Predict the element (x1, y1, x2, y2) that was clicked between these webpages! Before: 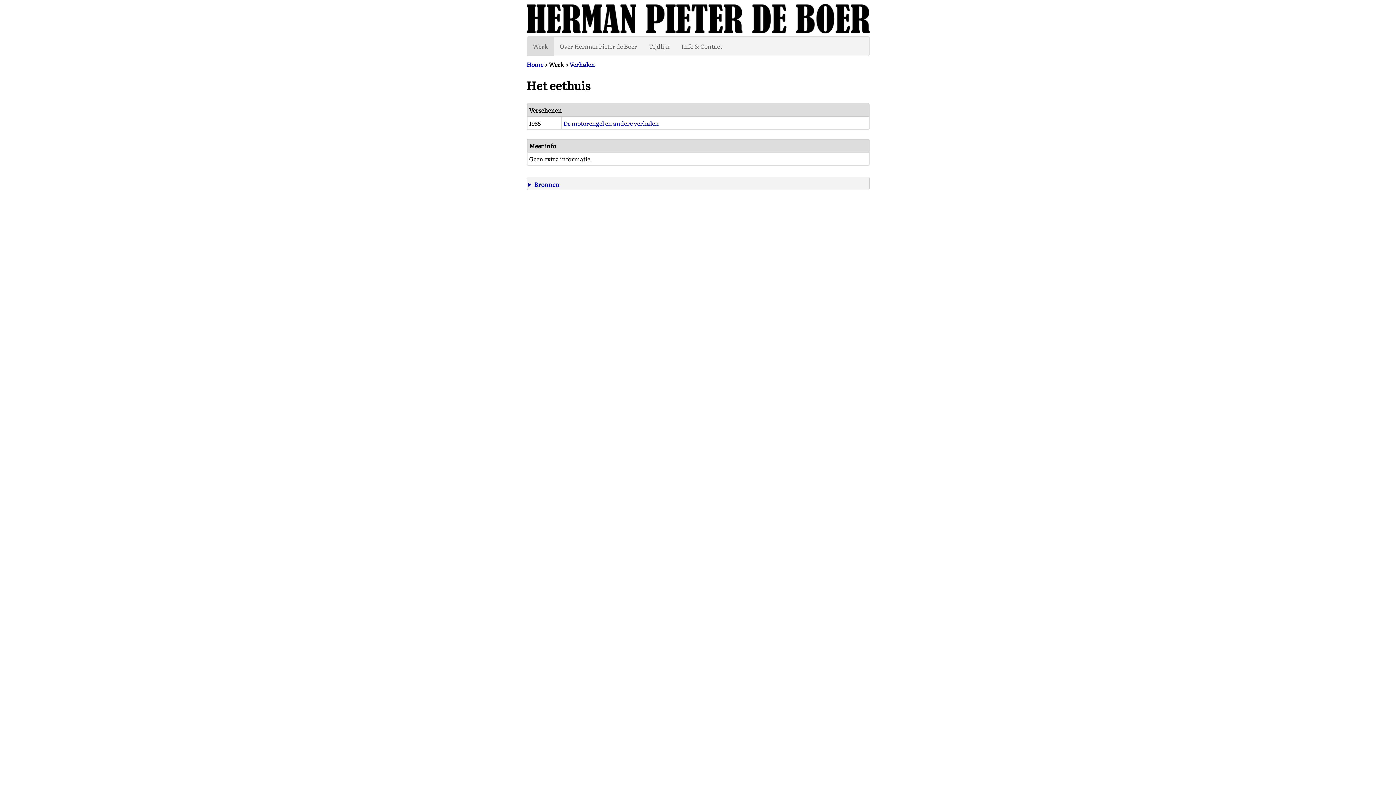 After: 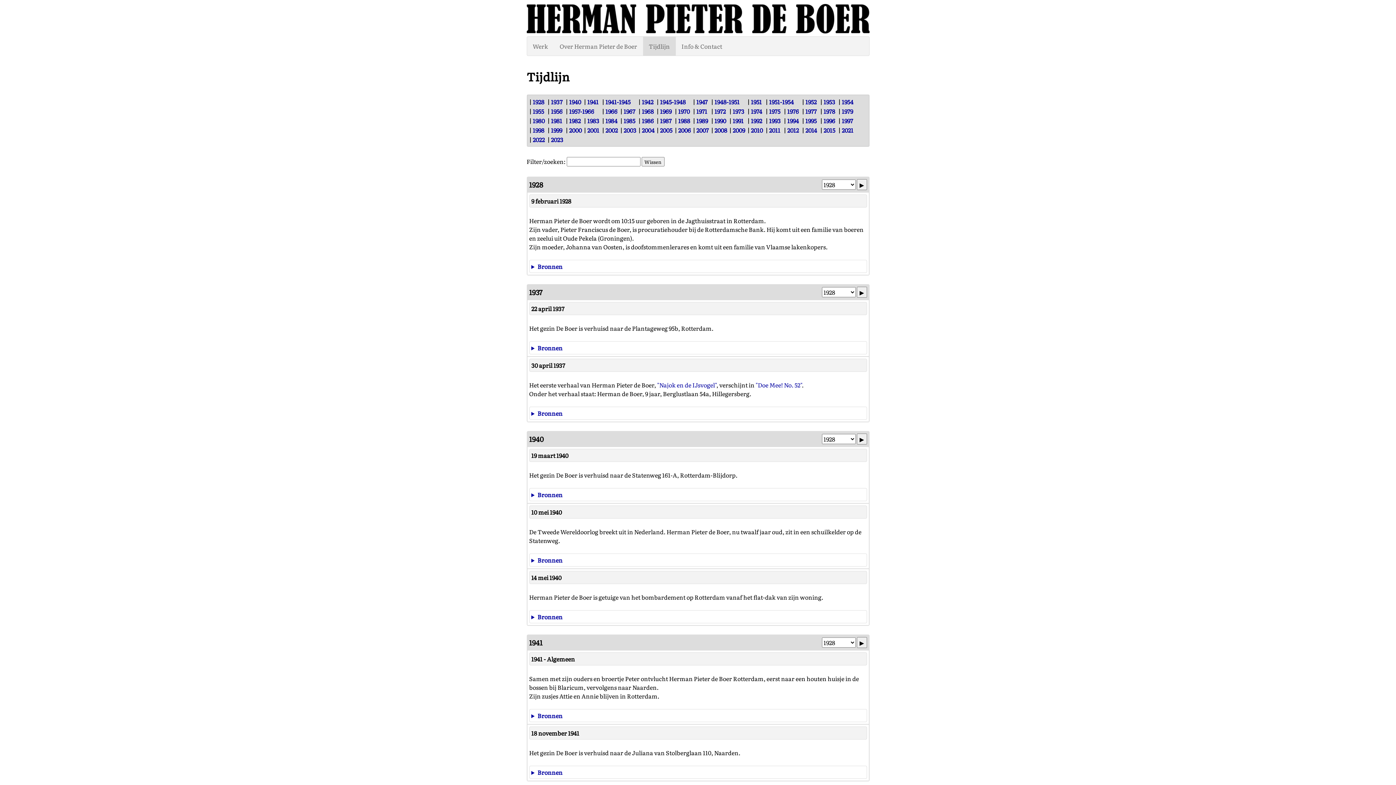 Action: label: Tijdlijn bbox: (643, 36, 675, 55)